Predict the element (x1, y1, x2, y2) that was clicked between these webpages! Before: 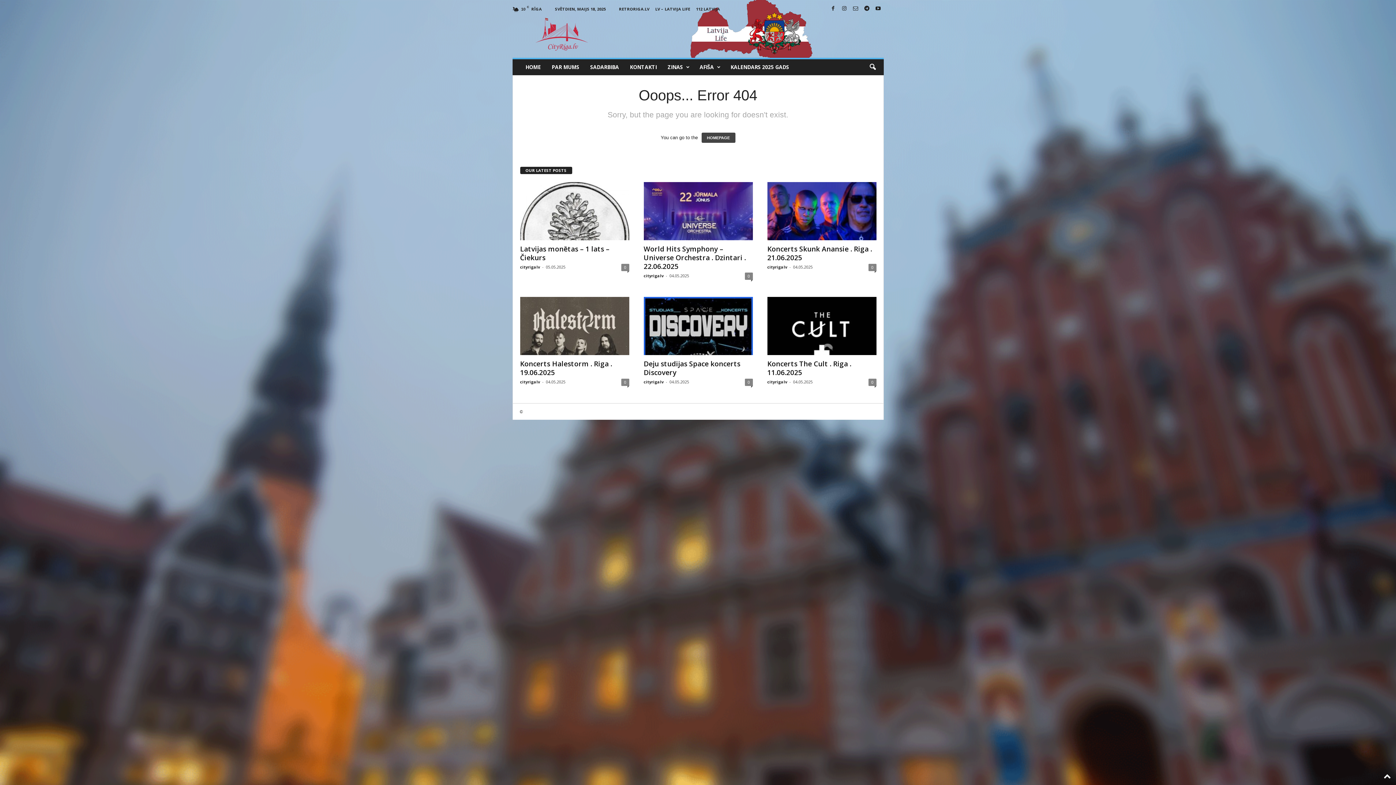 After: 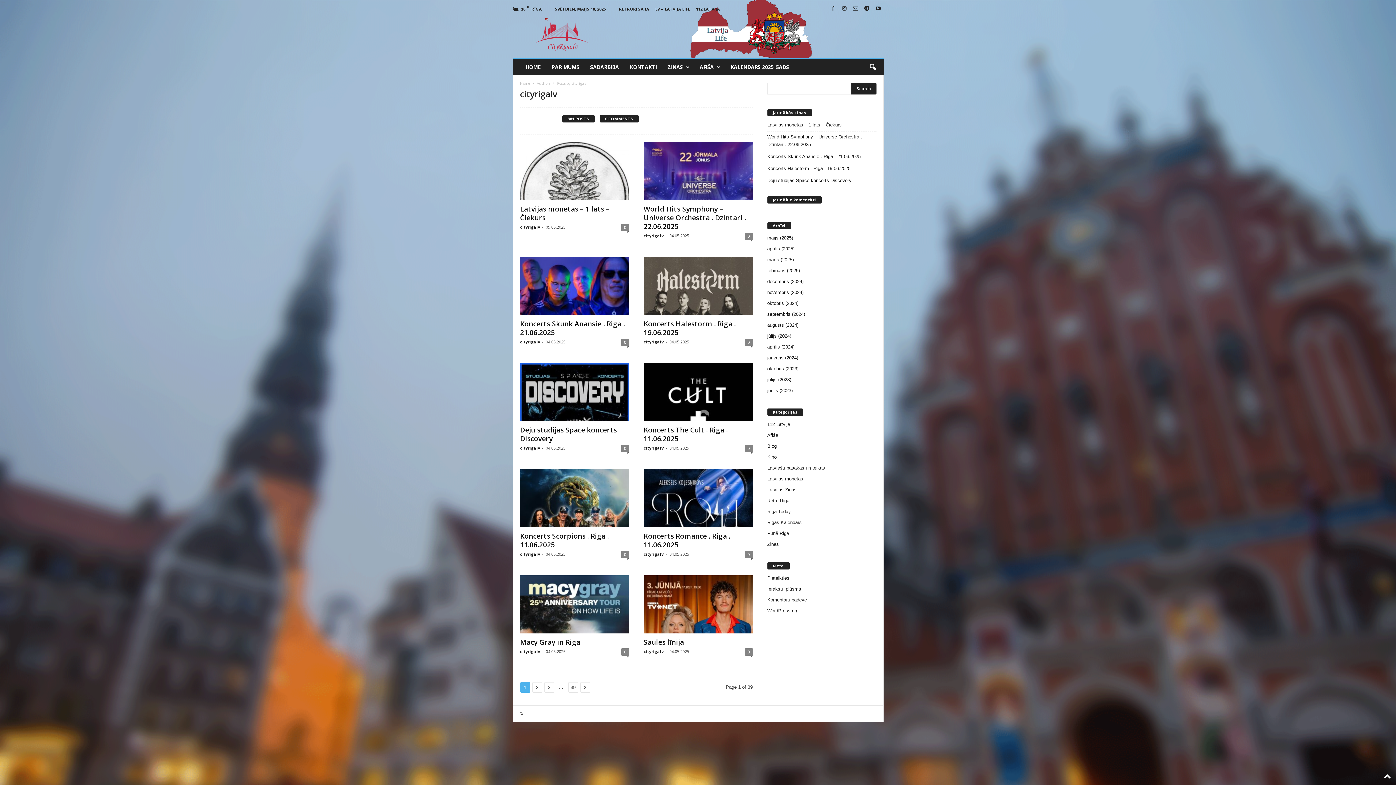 Action: label: cityrigalv bbox: (767, 379, 787, 384)